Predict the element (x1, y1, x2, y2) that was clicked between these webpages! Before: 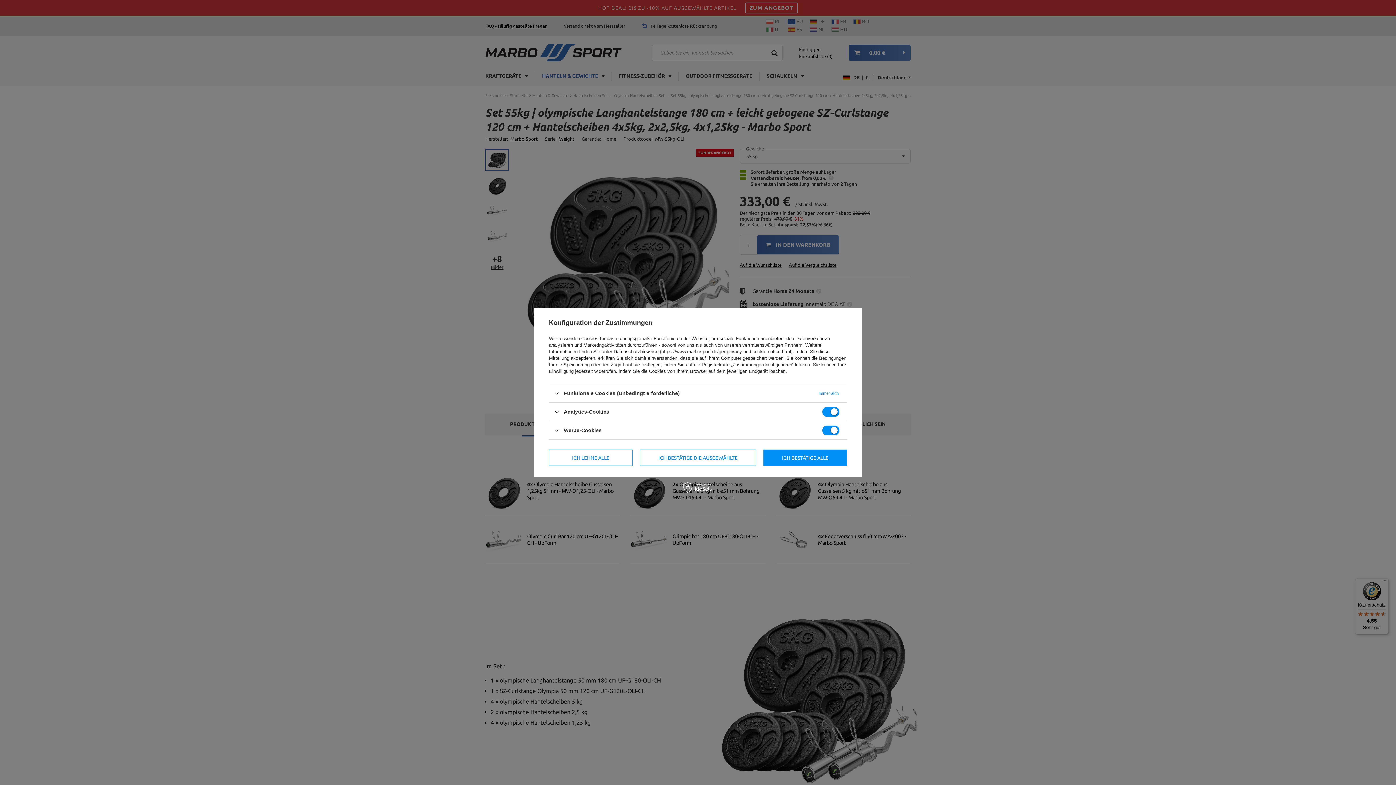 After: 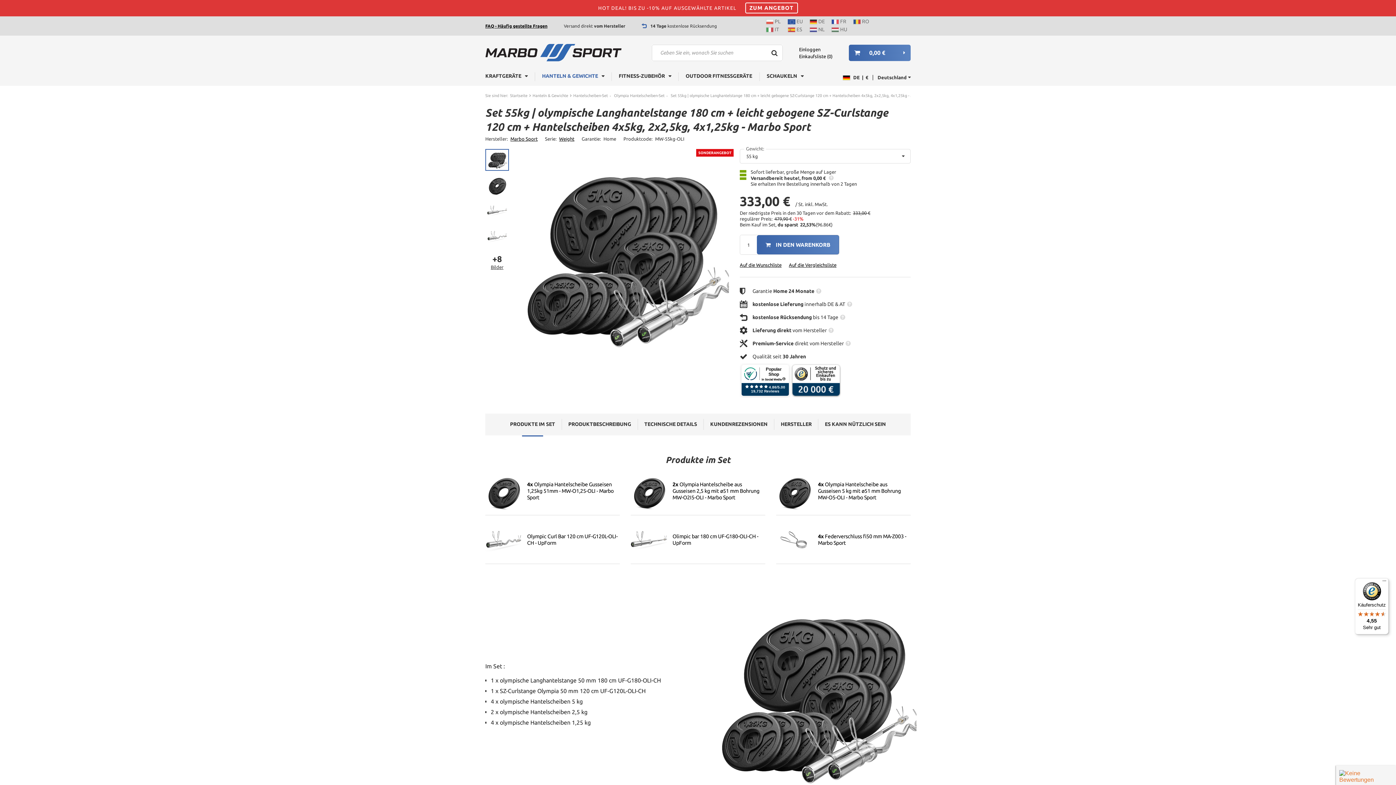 Action: label: ICH BESTÄTIGE DIE AUSGEWÄHLTE bbox: (640, 449, 756, 466)